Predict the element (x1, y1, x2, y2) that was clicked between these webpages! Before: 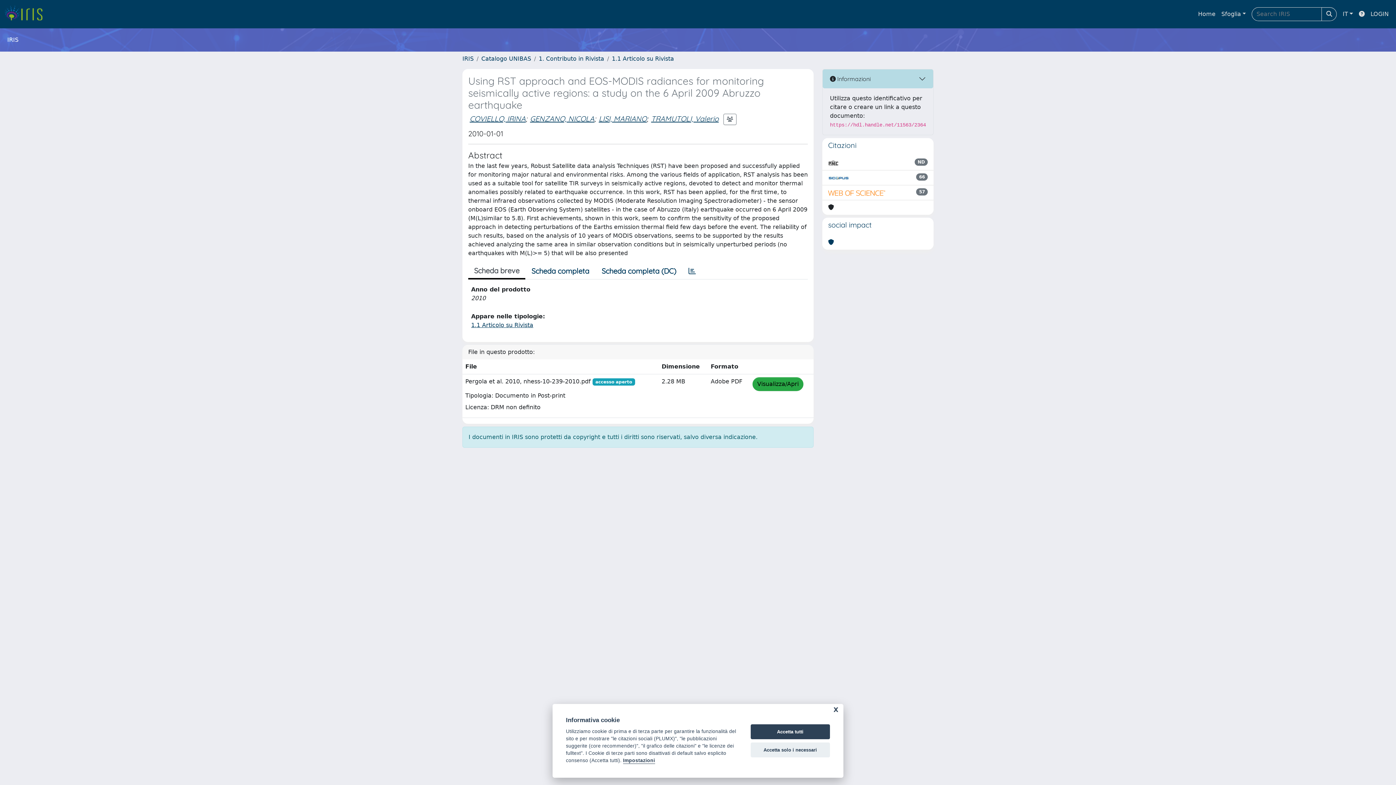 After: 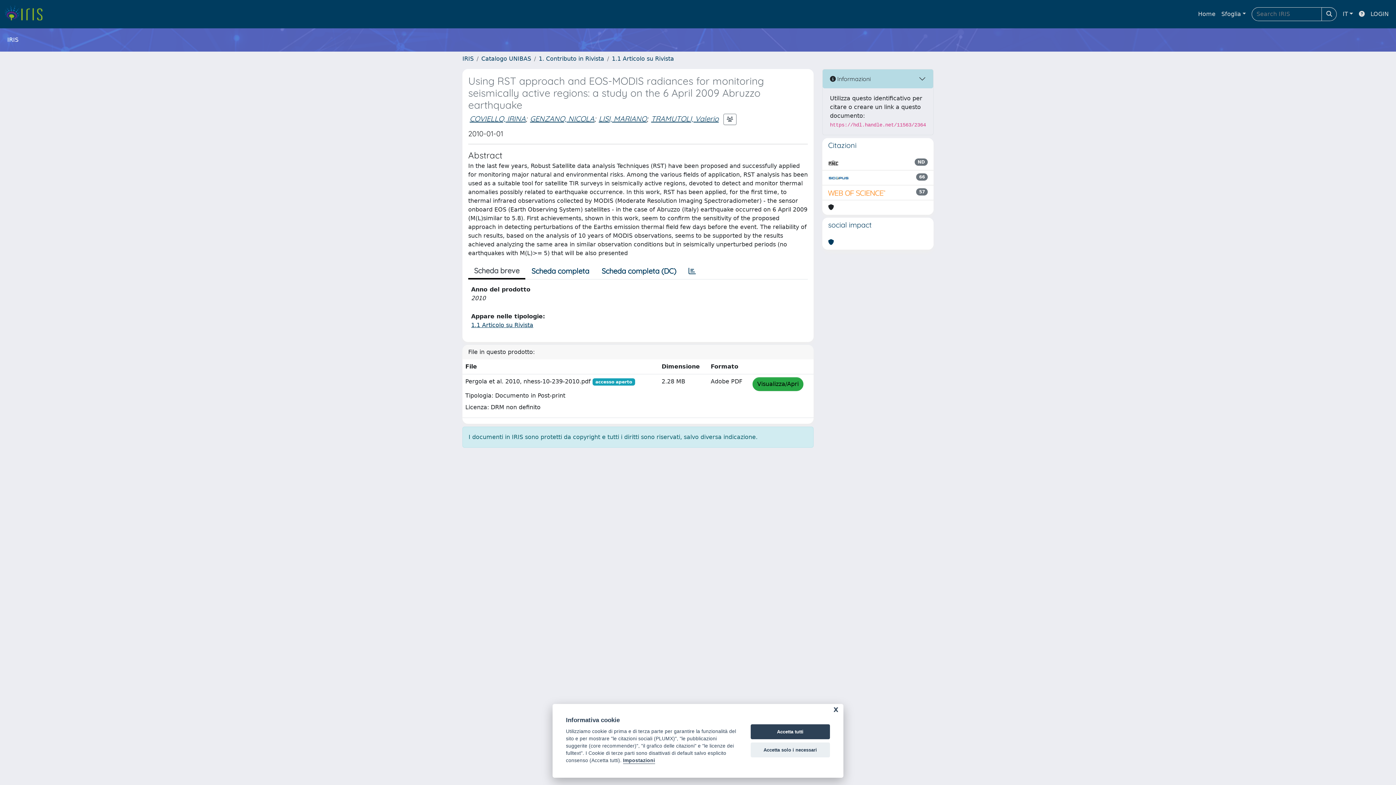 Action: bbox: (468, 263, 525, 279) label: Scheda breve